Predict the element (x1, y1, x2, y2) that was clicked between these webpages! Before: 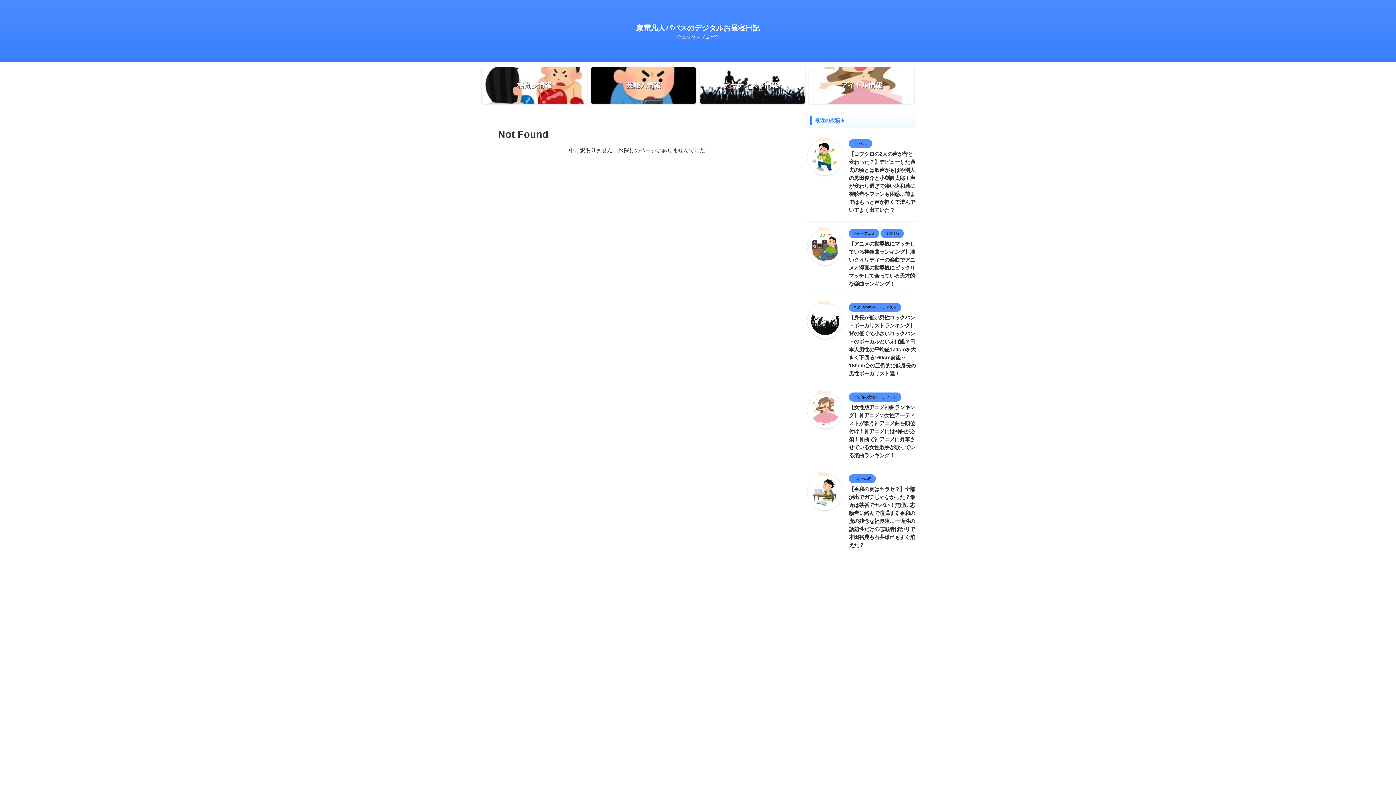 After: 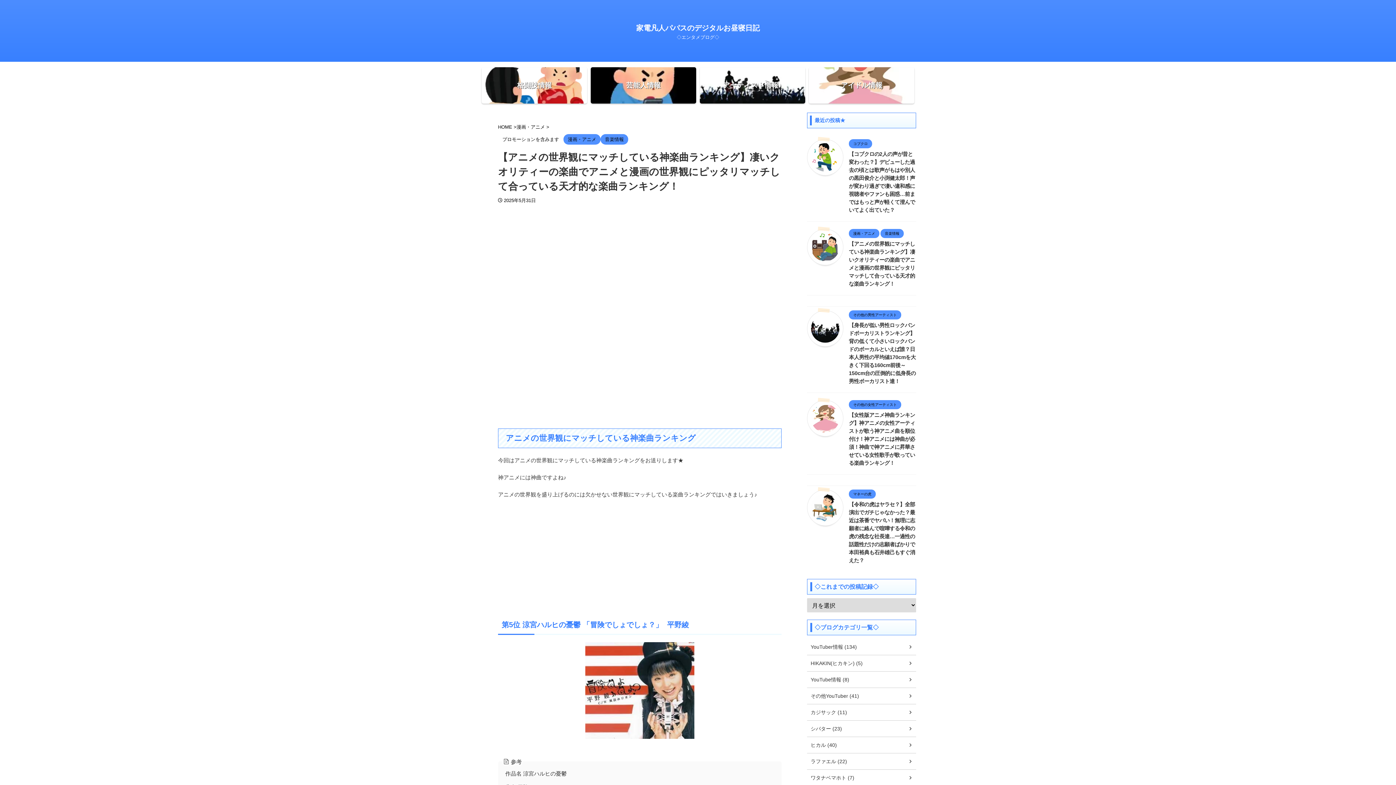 Action: bbox: (811, 254, 839, 261)